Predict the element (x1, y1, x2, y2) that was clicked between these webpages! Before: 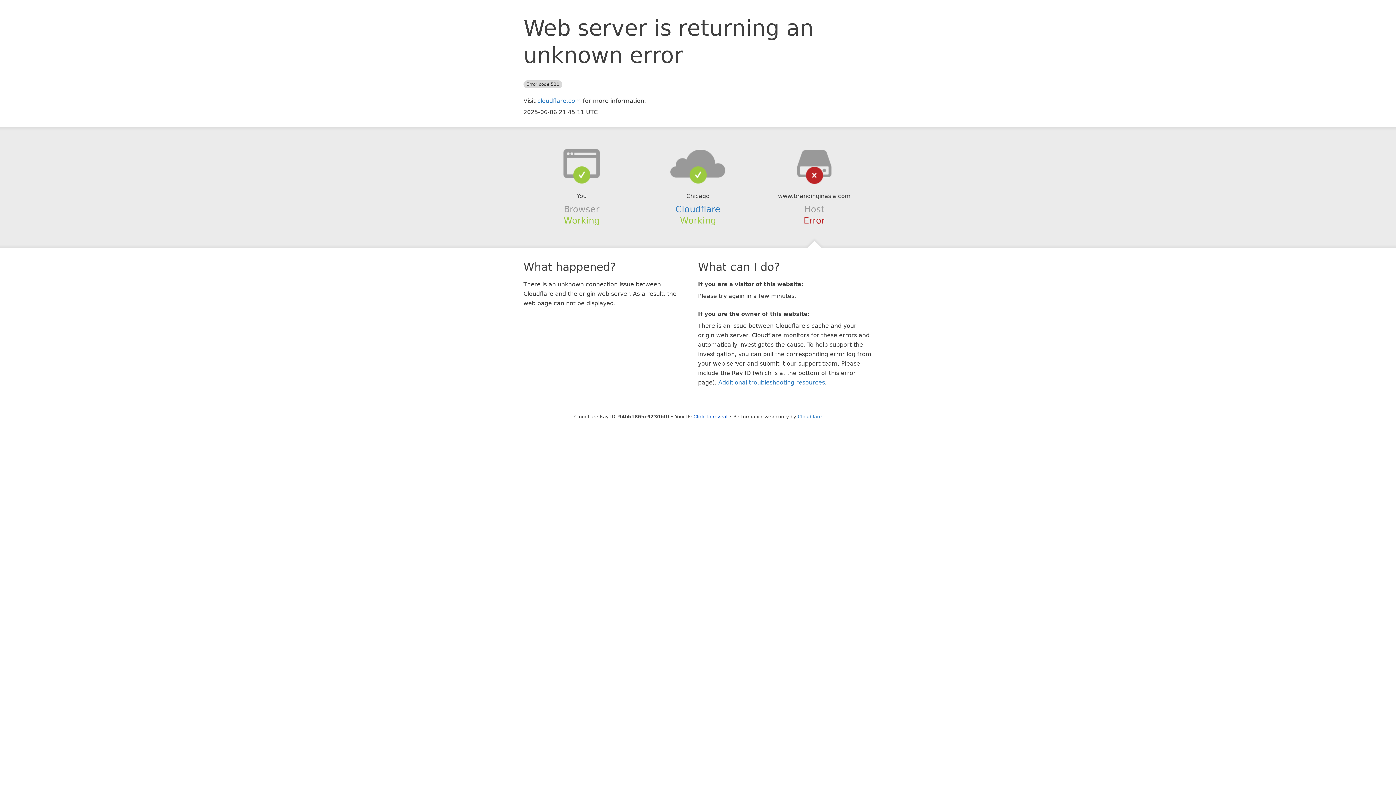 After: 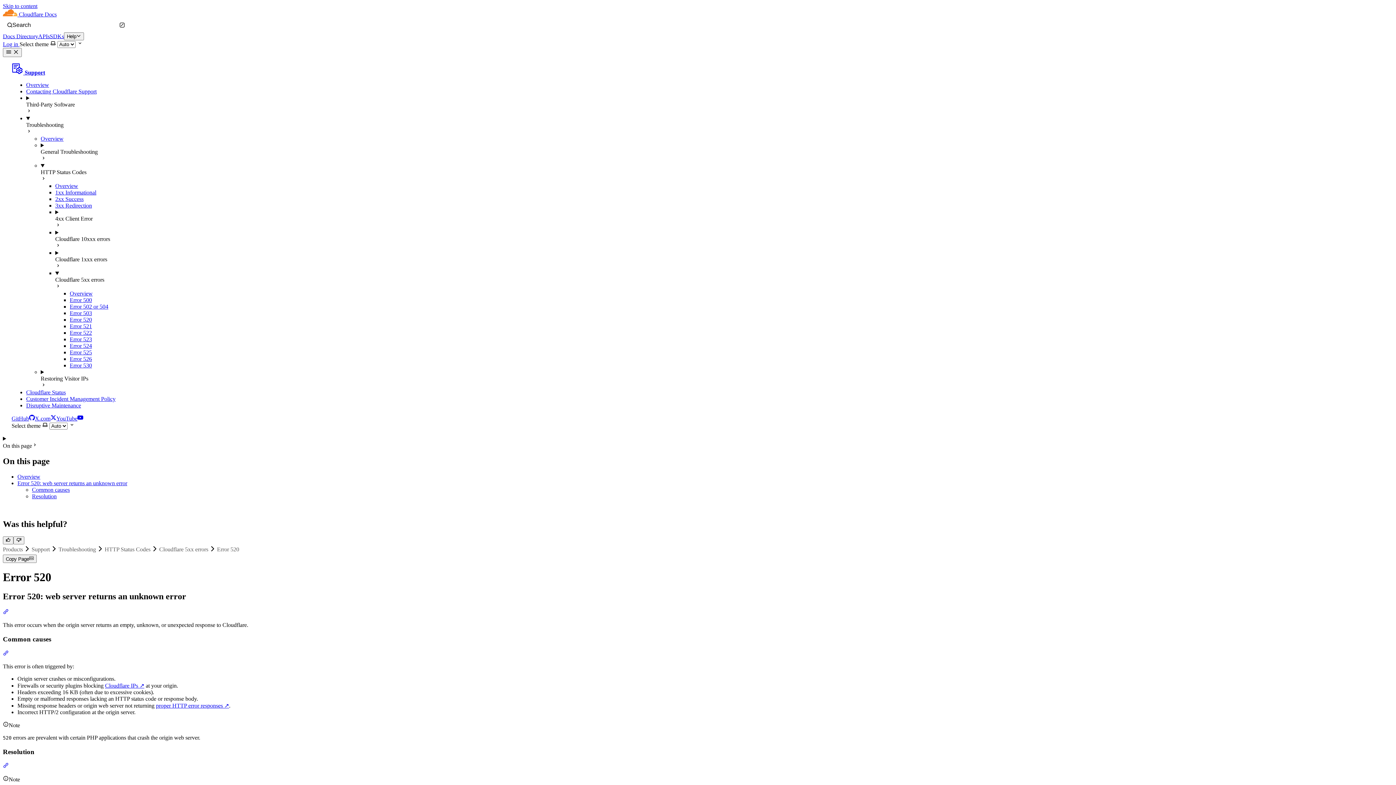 Action: bbox: (718, 379, 825, 386) label: Additional troubleshooting resources